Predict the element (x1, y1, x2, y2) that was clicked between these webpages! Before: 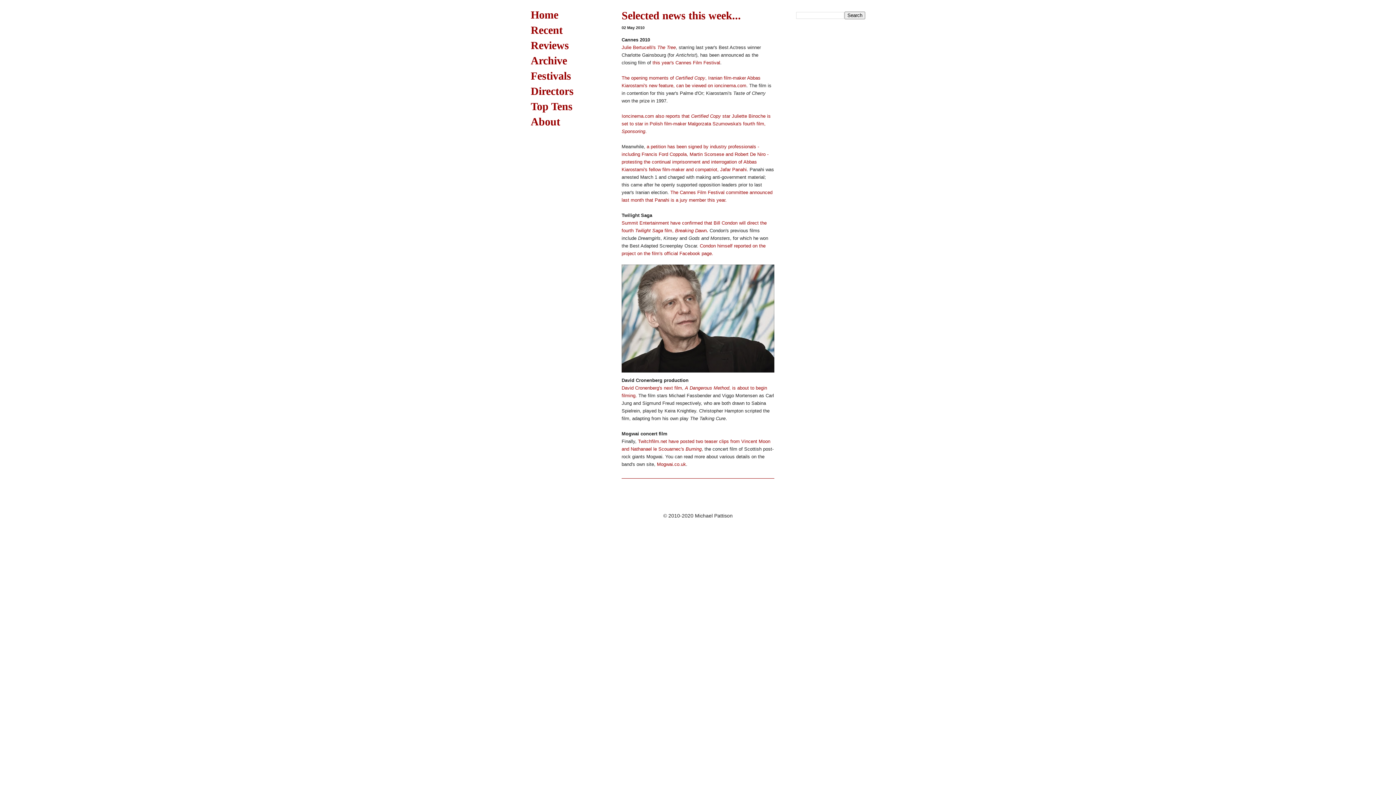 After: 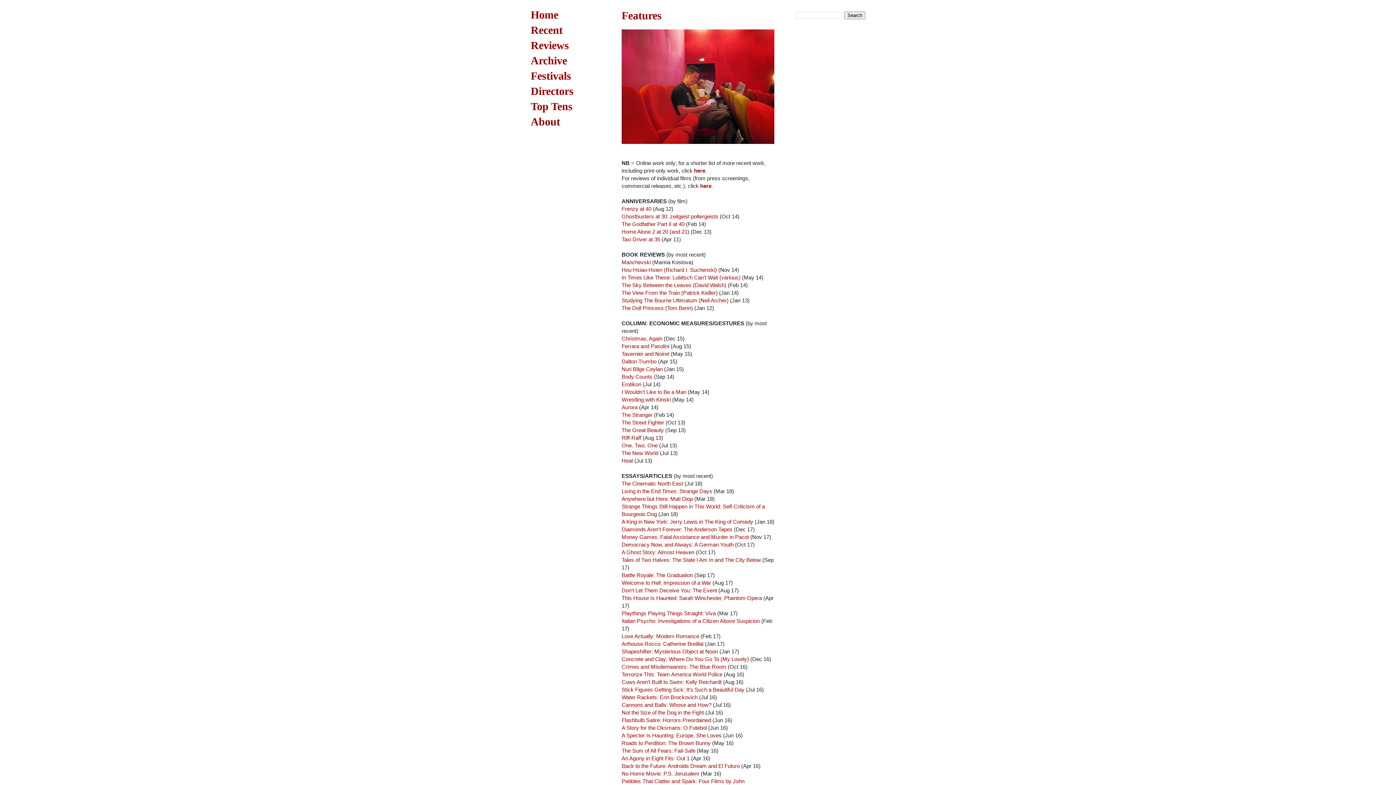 Action: bbox: (530, 54, 567, 66) label: Archive